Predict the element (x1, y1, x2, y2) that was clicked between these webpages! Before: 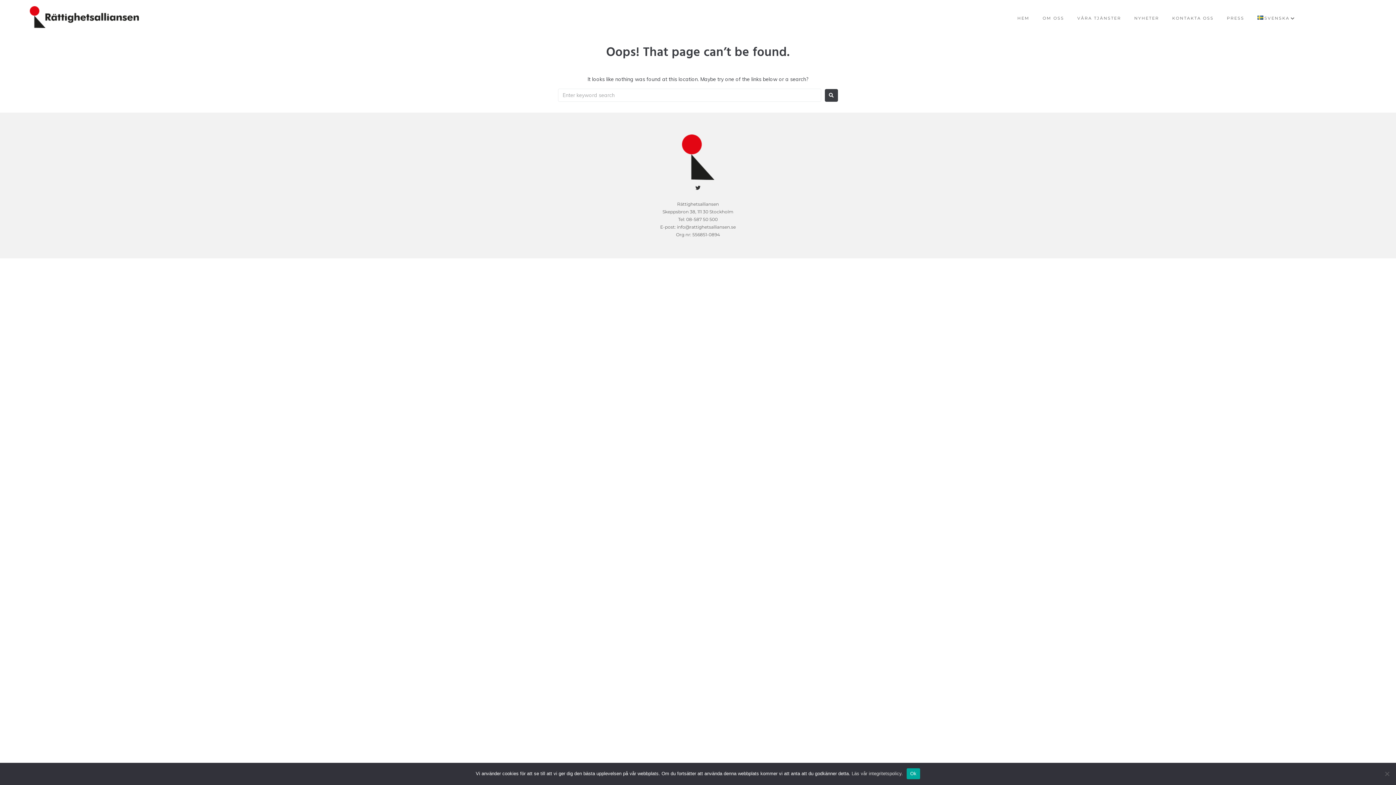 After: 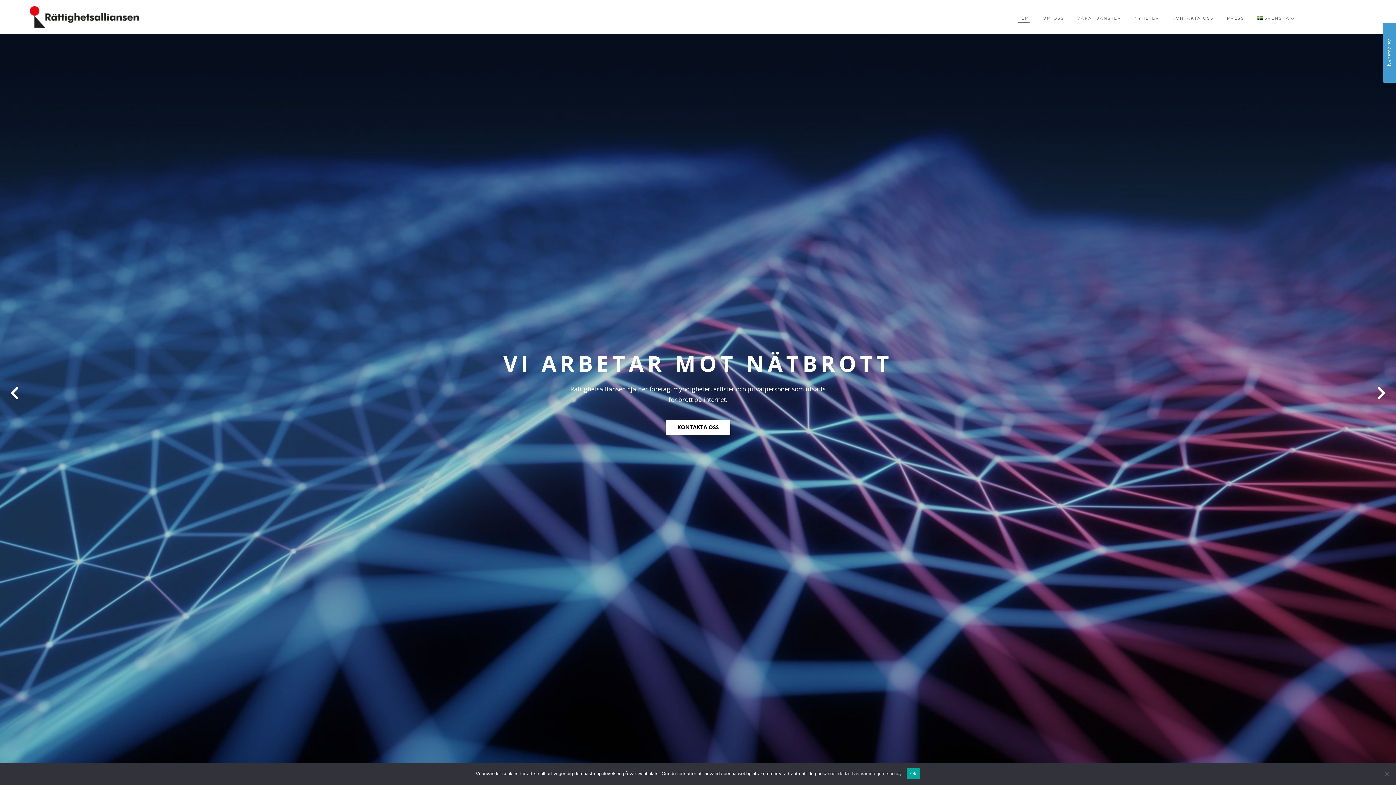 Action: label: HEM bbox: (1017, 14, 1029, 22)